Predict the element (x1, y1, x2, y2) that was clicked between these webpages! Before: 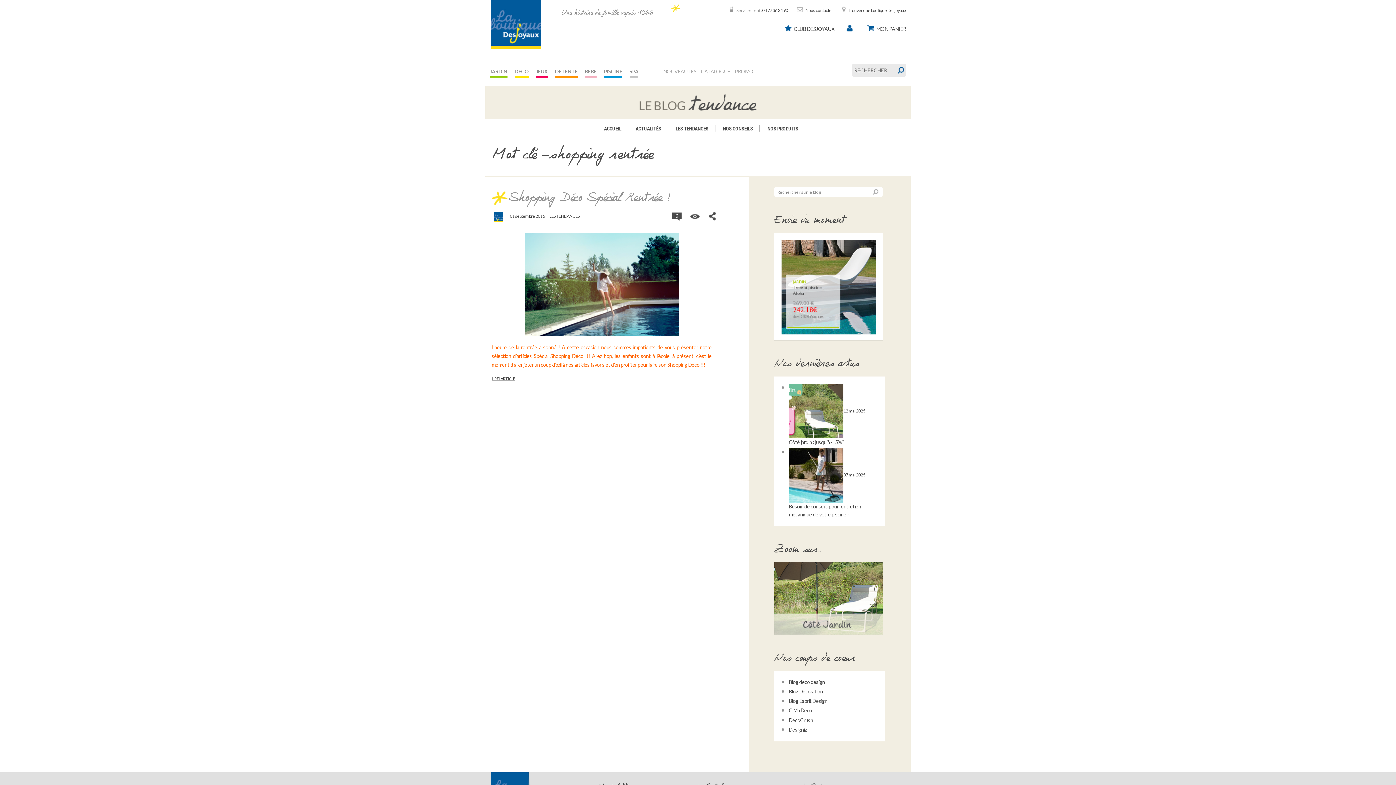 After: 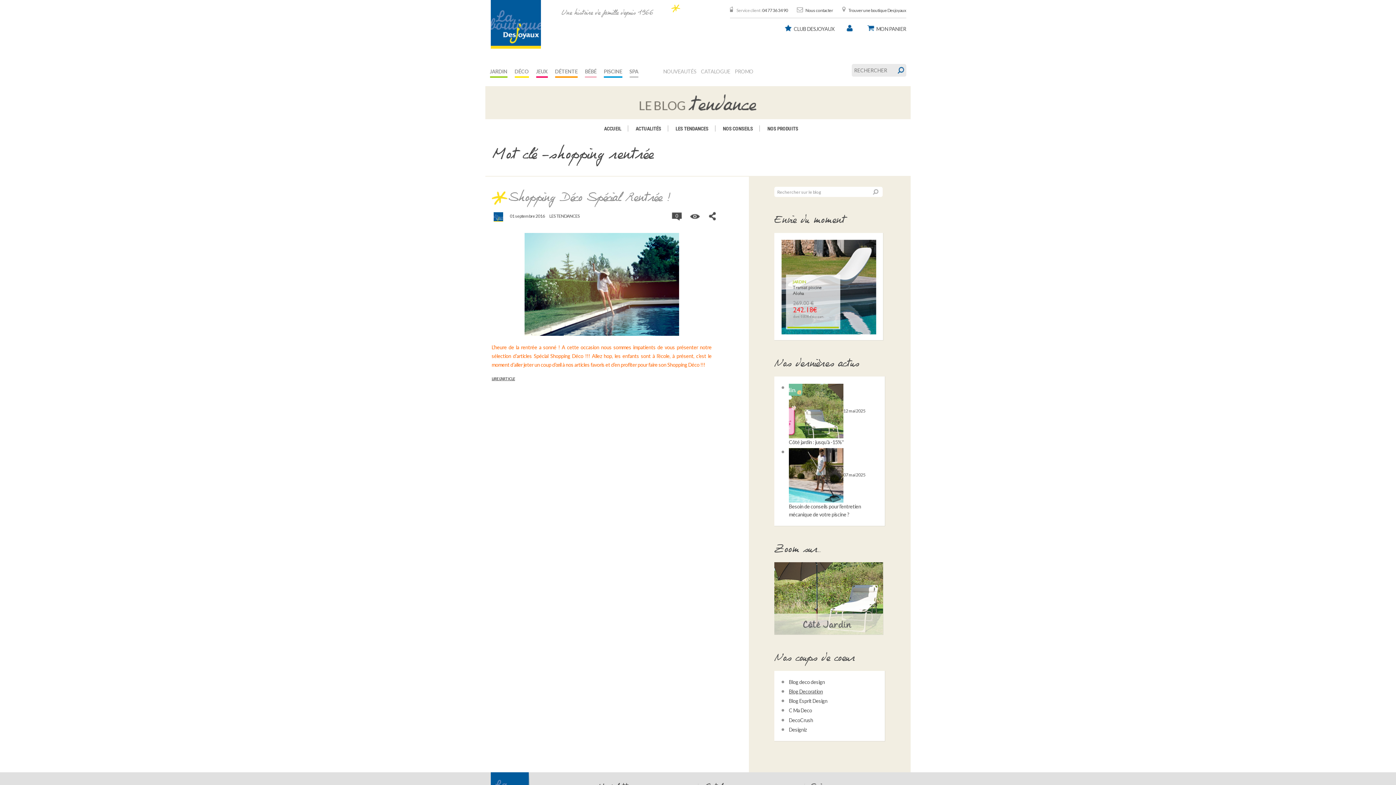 Action: label: Blog Decoration bbox: (789, 688, 823, 694)